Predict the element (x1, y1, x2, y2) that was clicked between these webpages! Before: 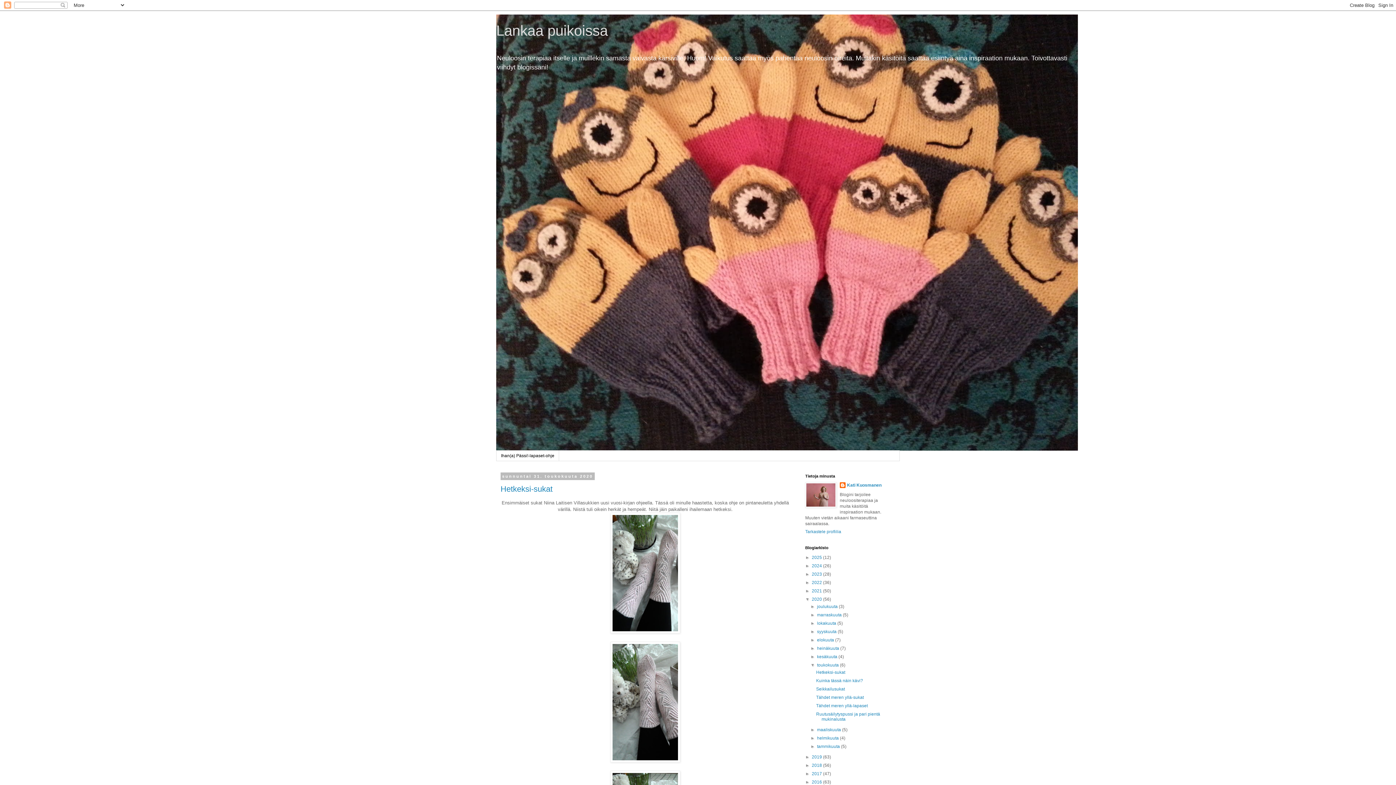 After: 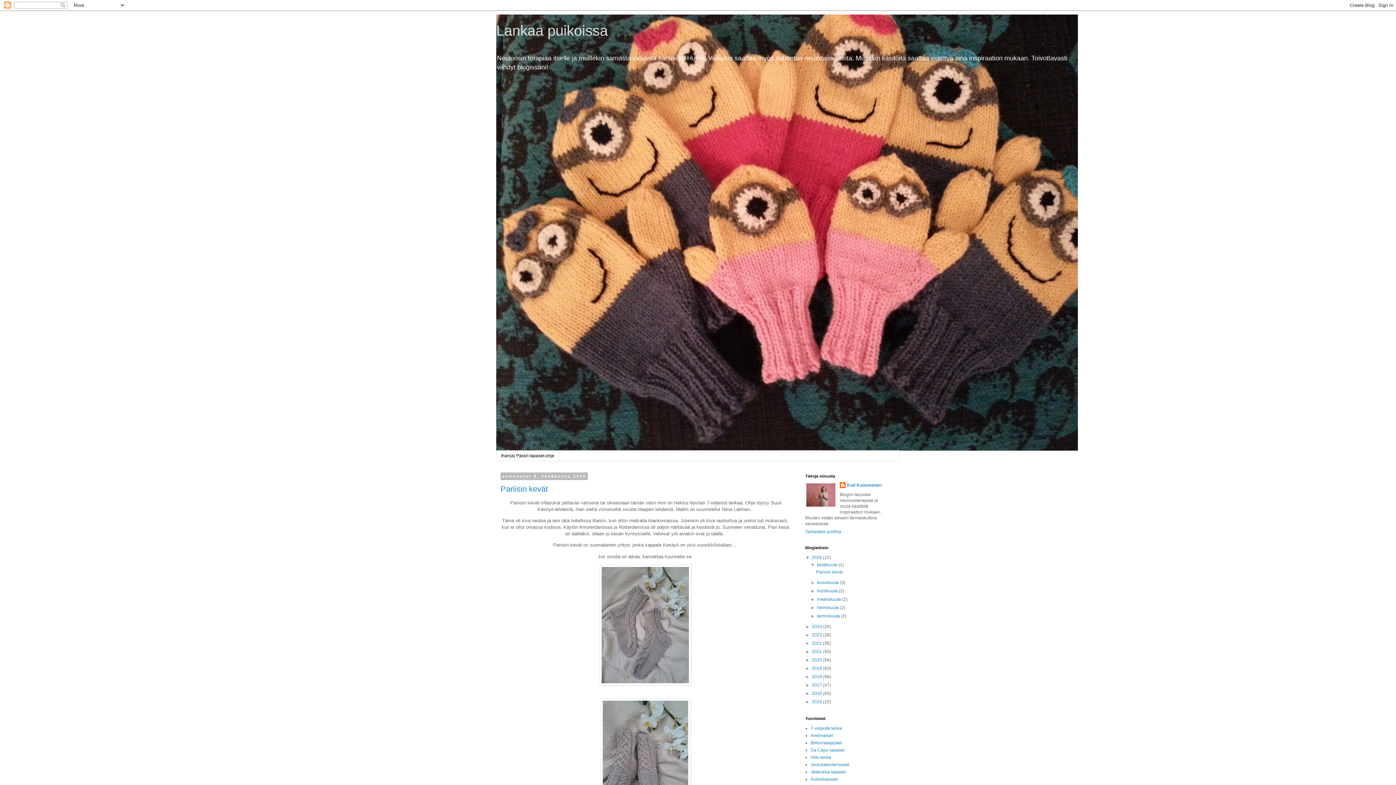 Action: label: 2025  bbox: (812, 555, 823, 560)